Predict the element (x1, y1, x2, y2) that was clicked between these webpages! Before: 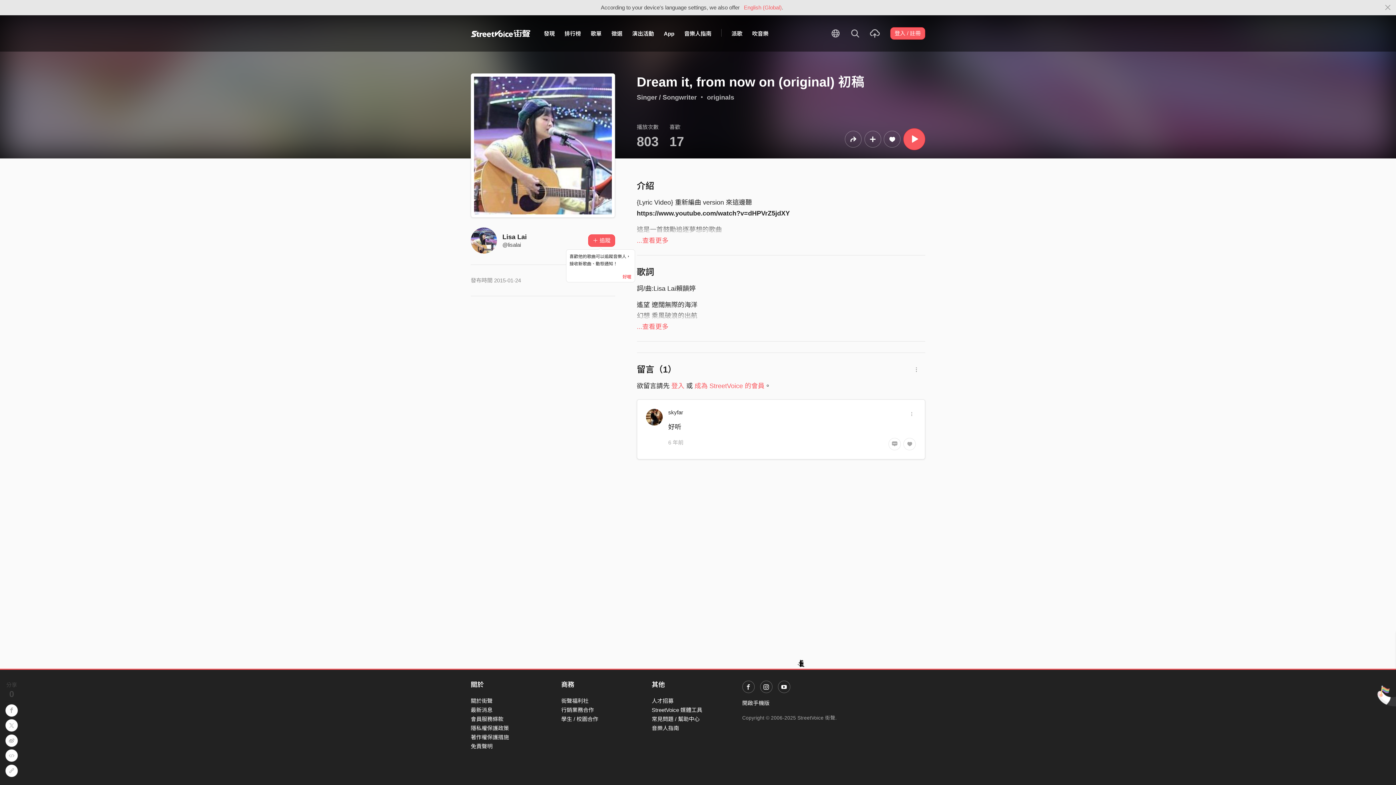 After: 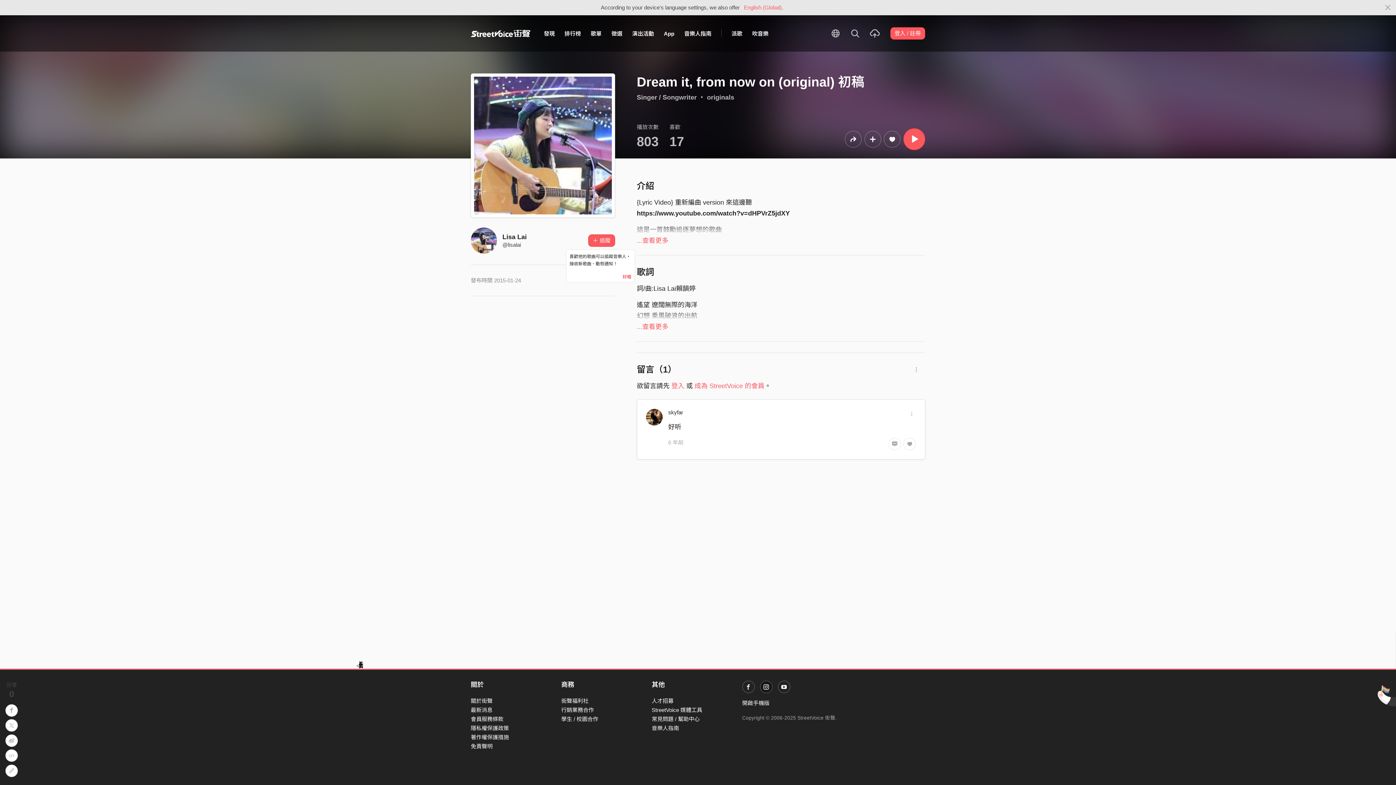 Action: bbox: (760, 681, 772, 693)